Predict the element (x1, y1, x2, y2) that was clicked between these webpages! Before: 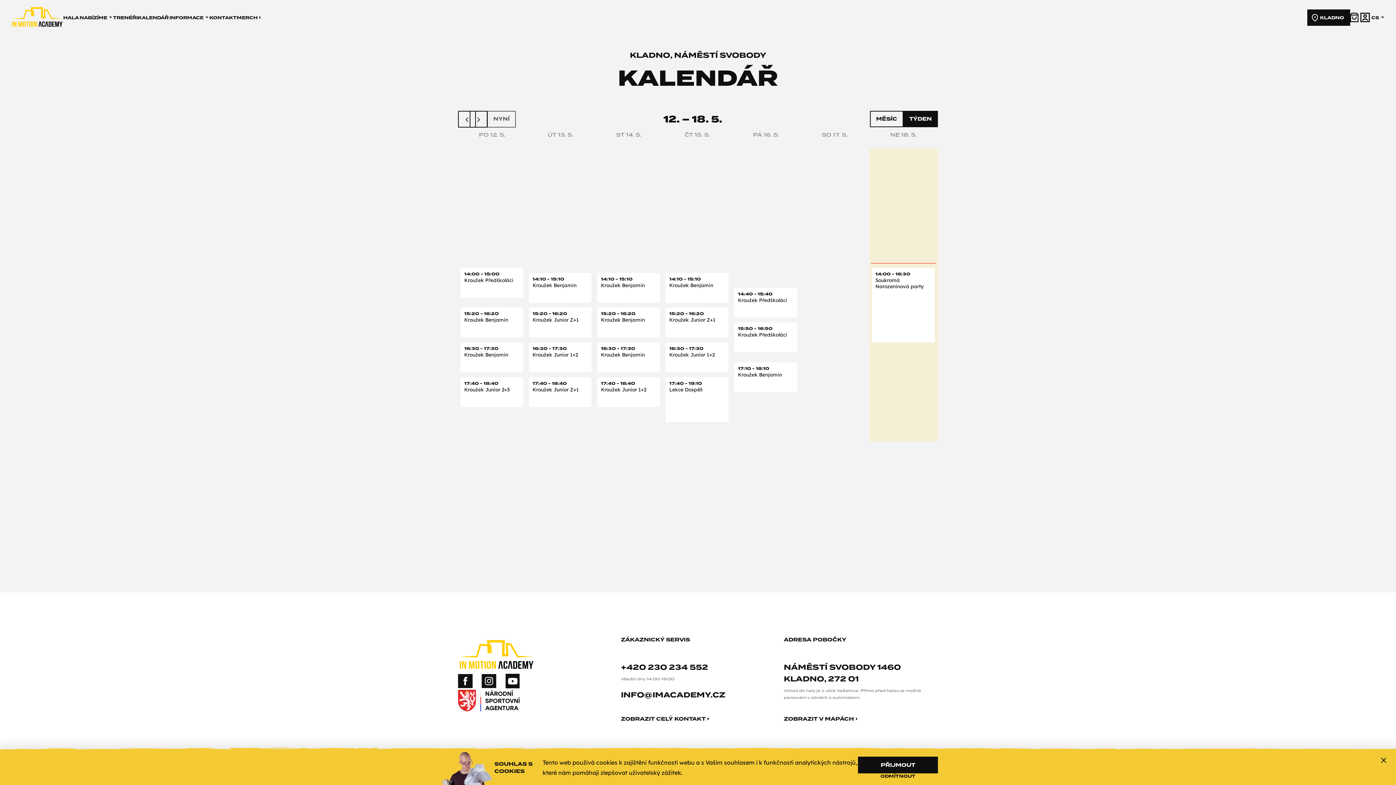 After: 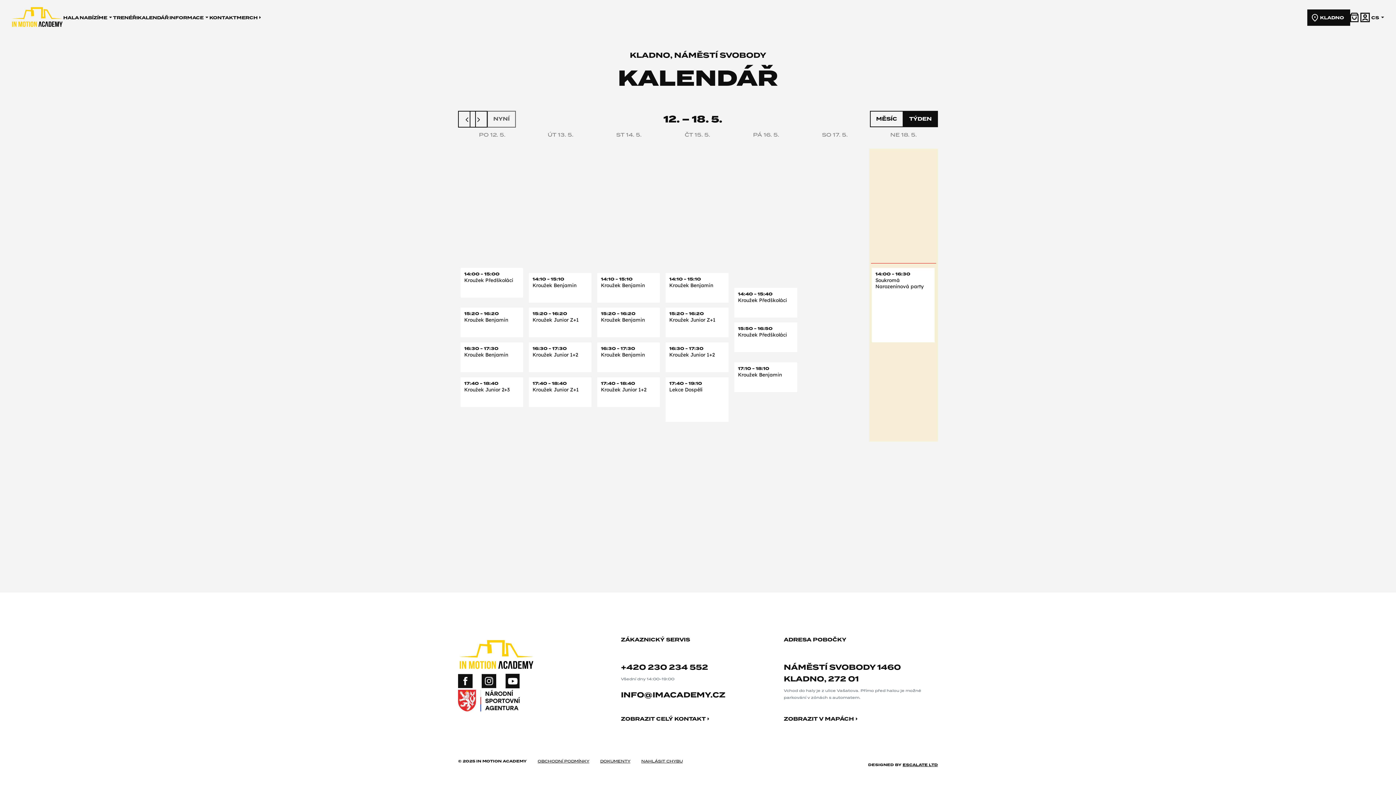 Action: bbox: (1379, 756, 1388, 765) label: close